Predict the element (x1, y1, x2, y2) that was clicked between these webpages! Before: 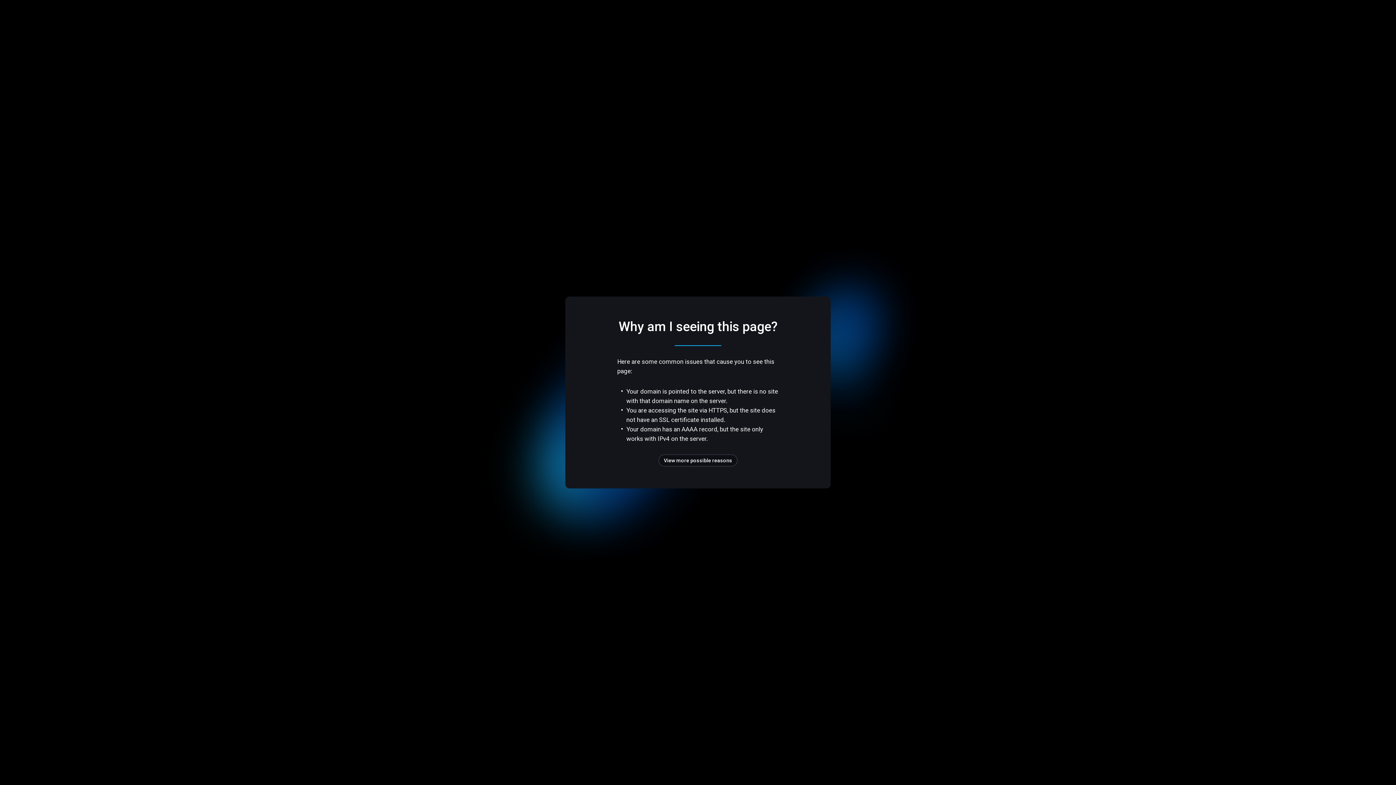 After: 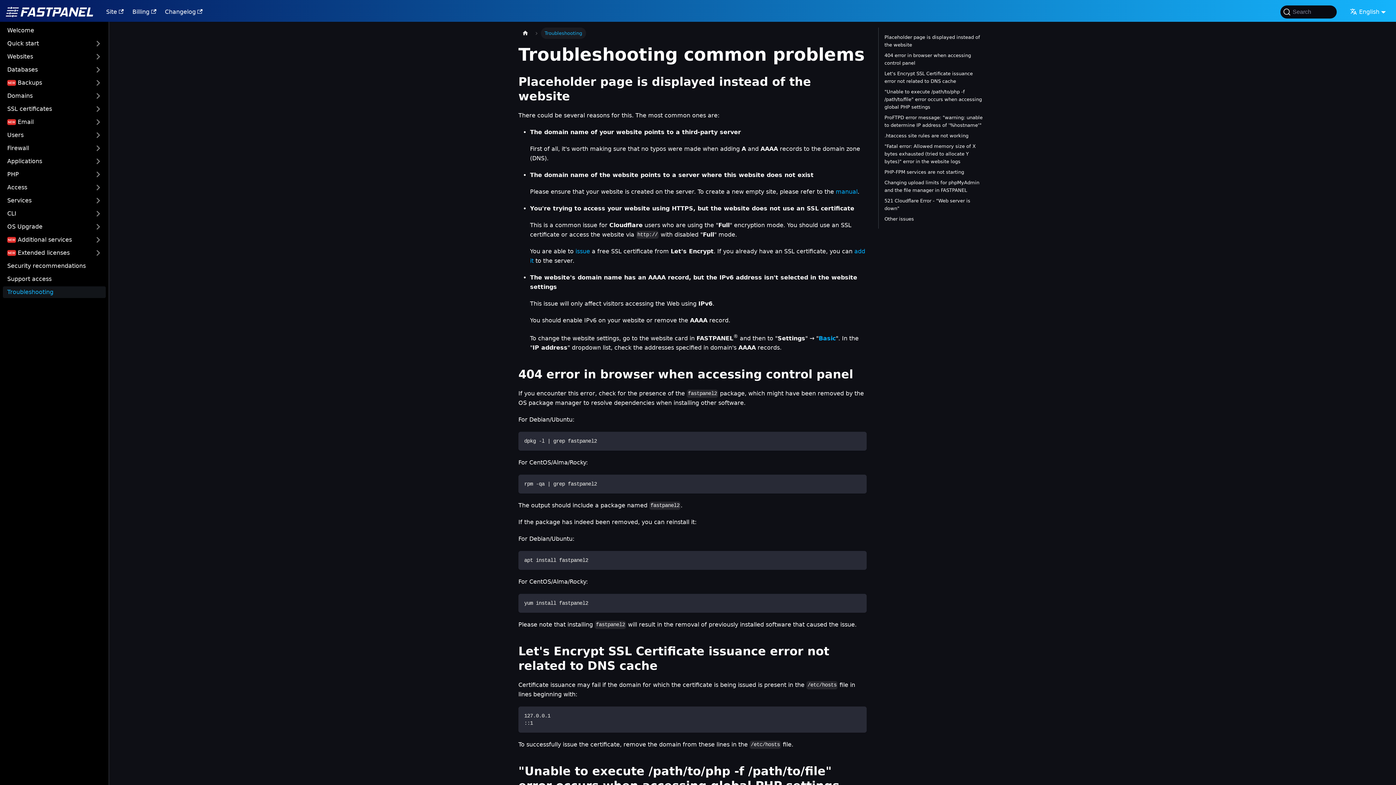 Action: label: View more possible reasons bbox: (658, 454, 737, 466)